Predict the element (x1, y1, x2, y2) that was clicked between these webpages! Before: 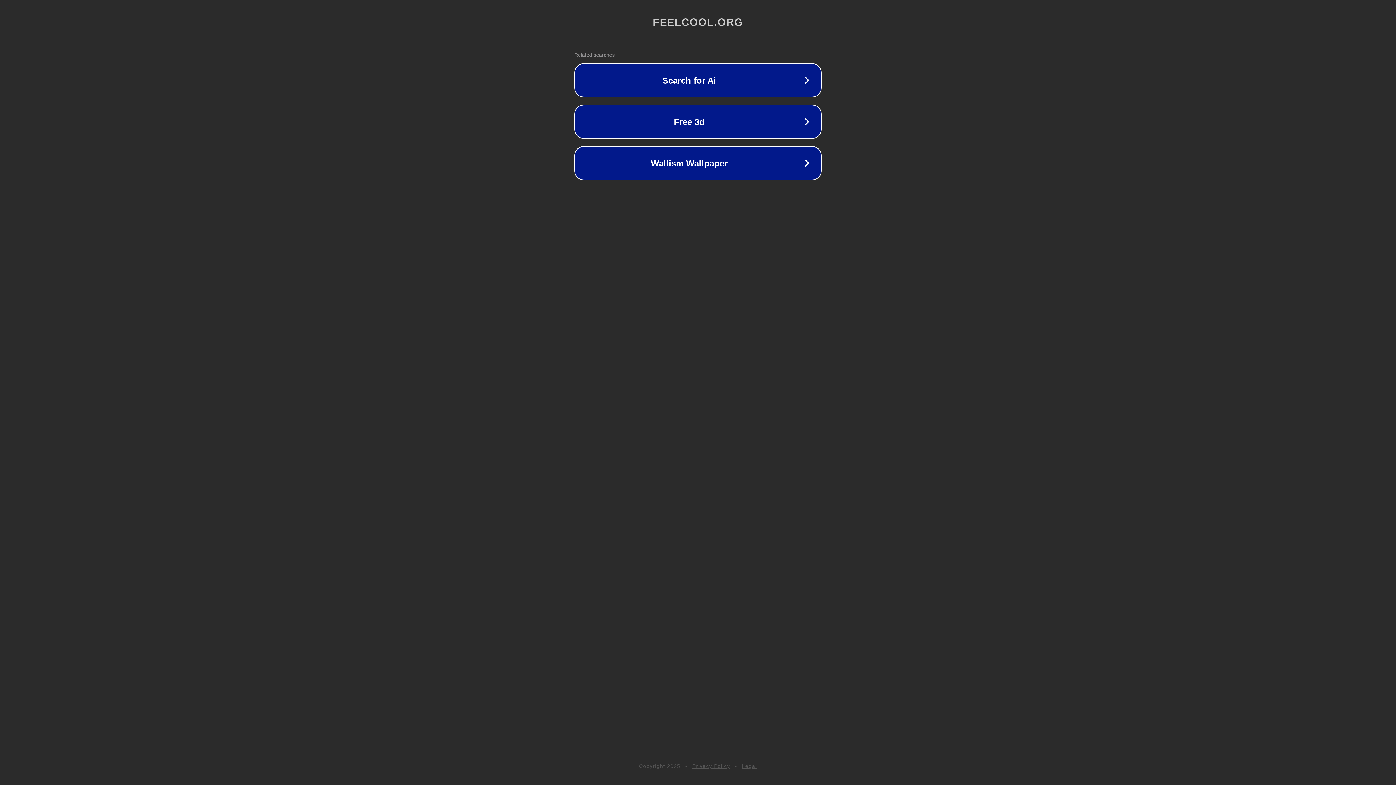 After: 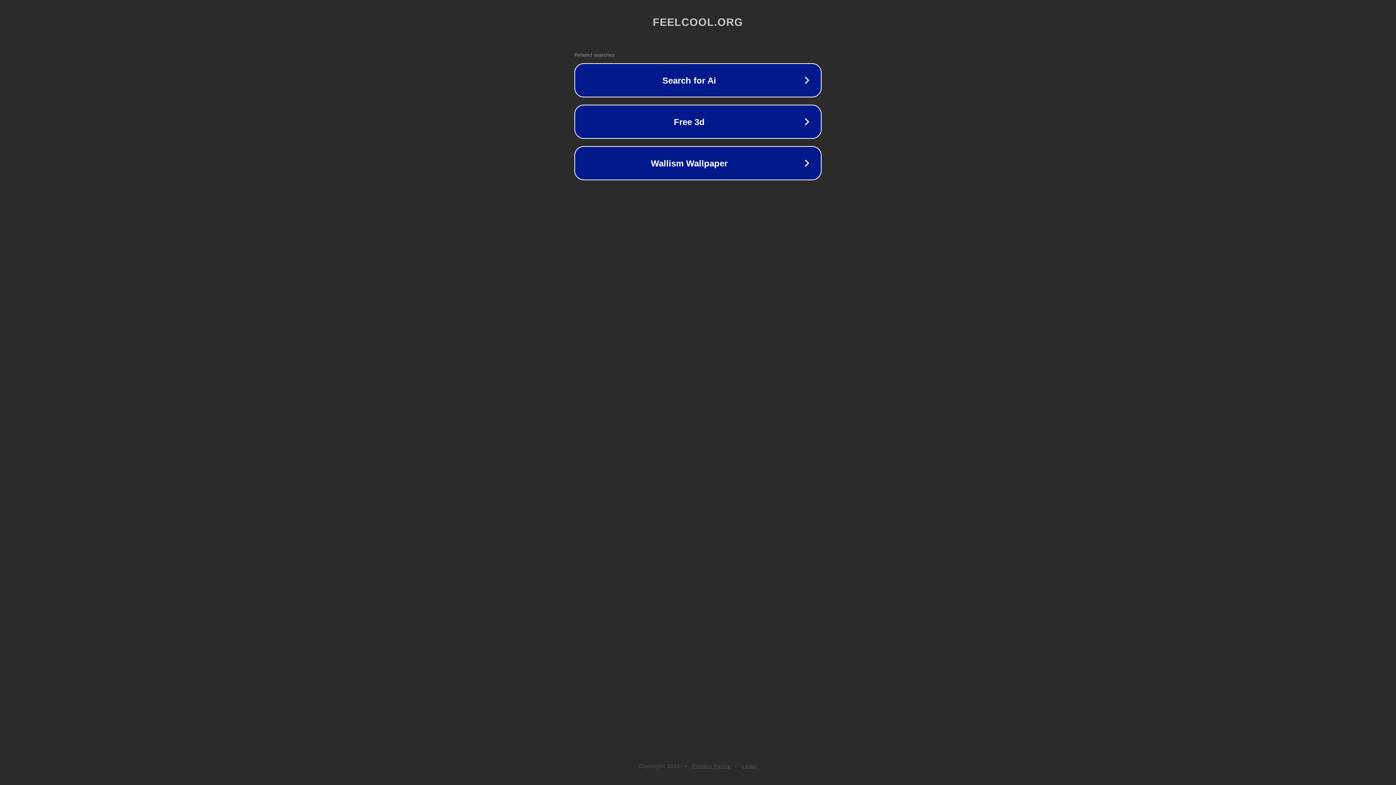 Action: label: Legal bbox: (742, 763, 757, 769)